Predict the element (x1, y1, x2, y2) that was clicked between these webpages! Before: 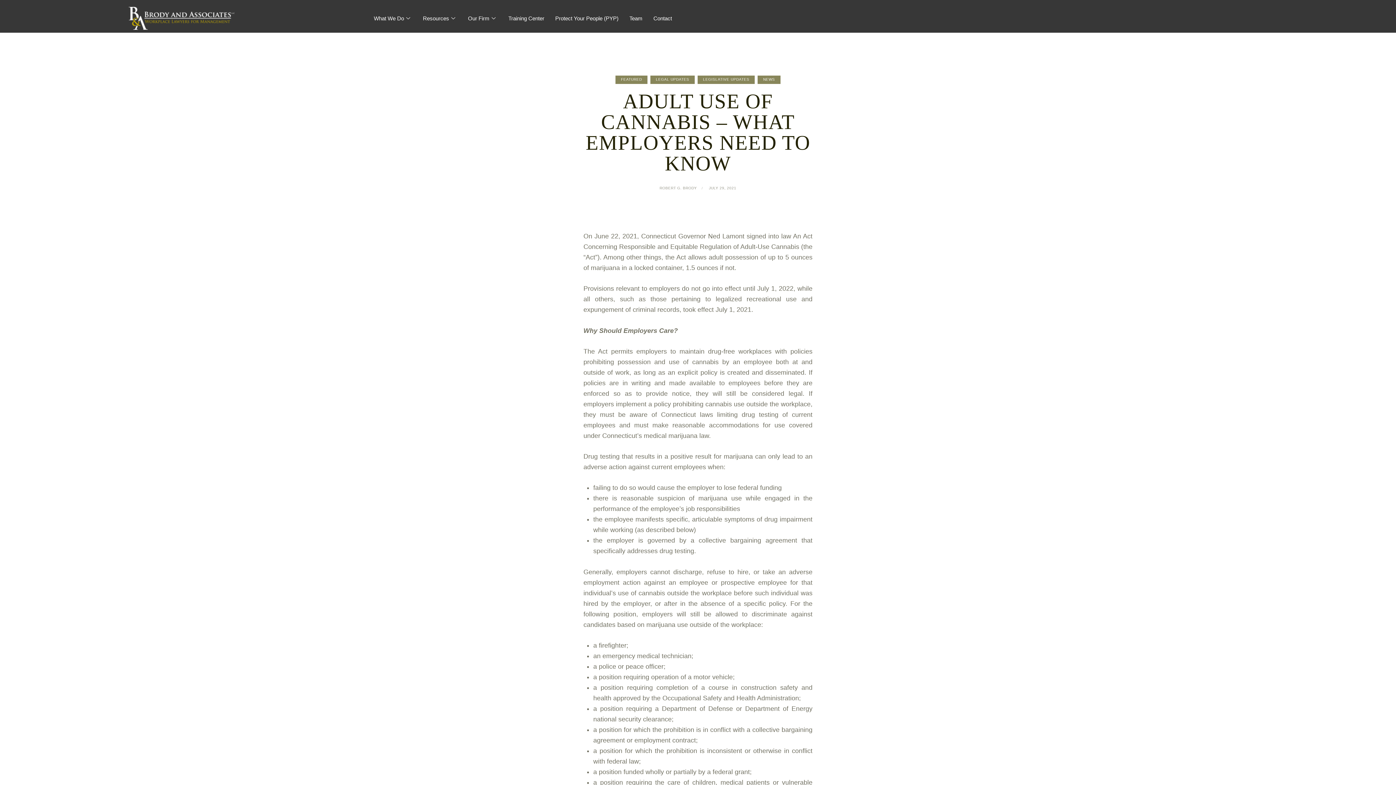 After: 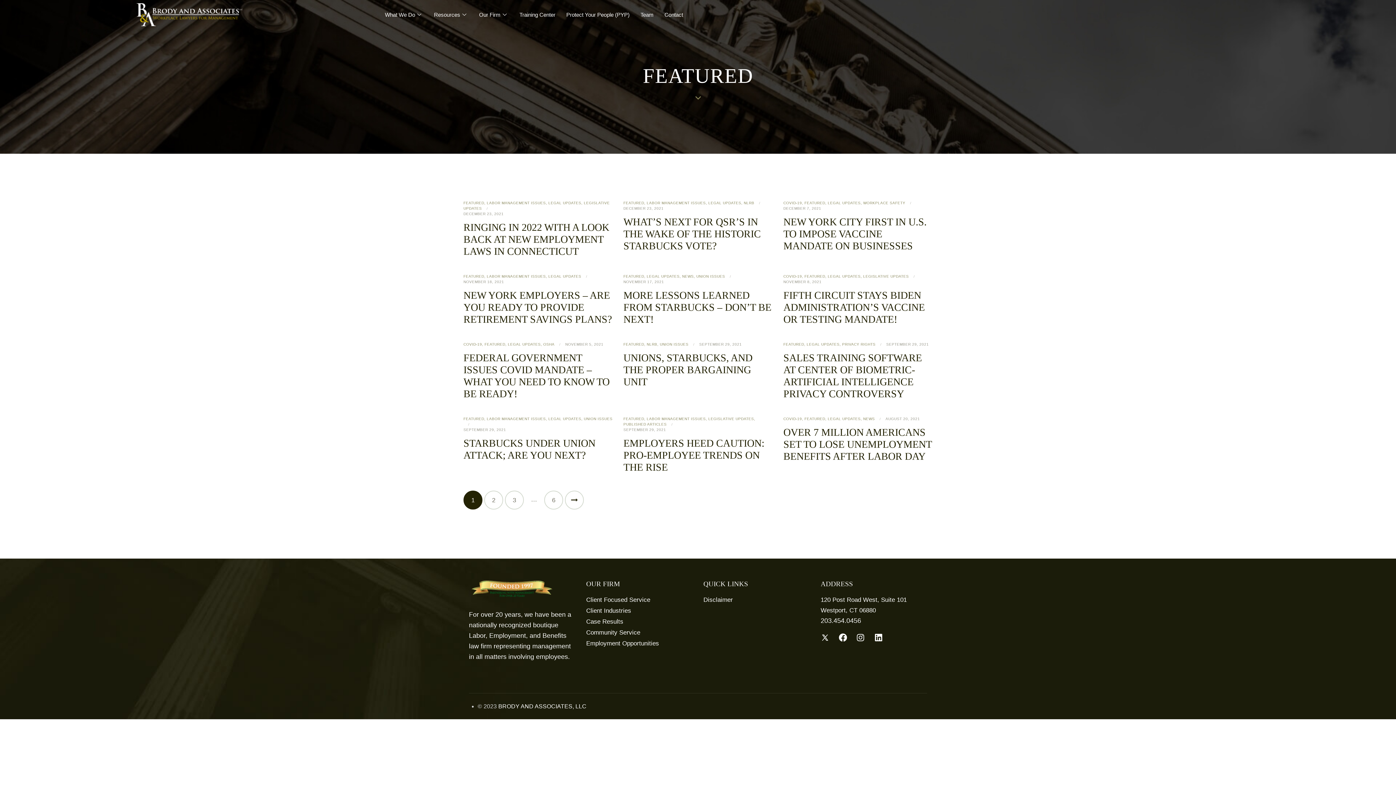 Action: bbox: (615, 75, 647, 83) label: FEATURED